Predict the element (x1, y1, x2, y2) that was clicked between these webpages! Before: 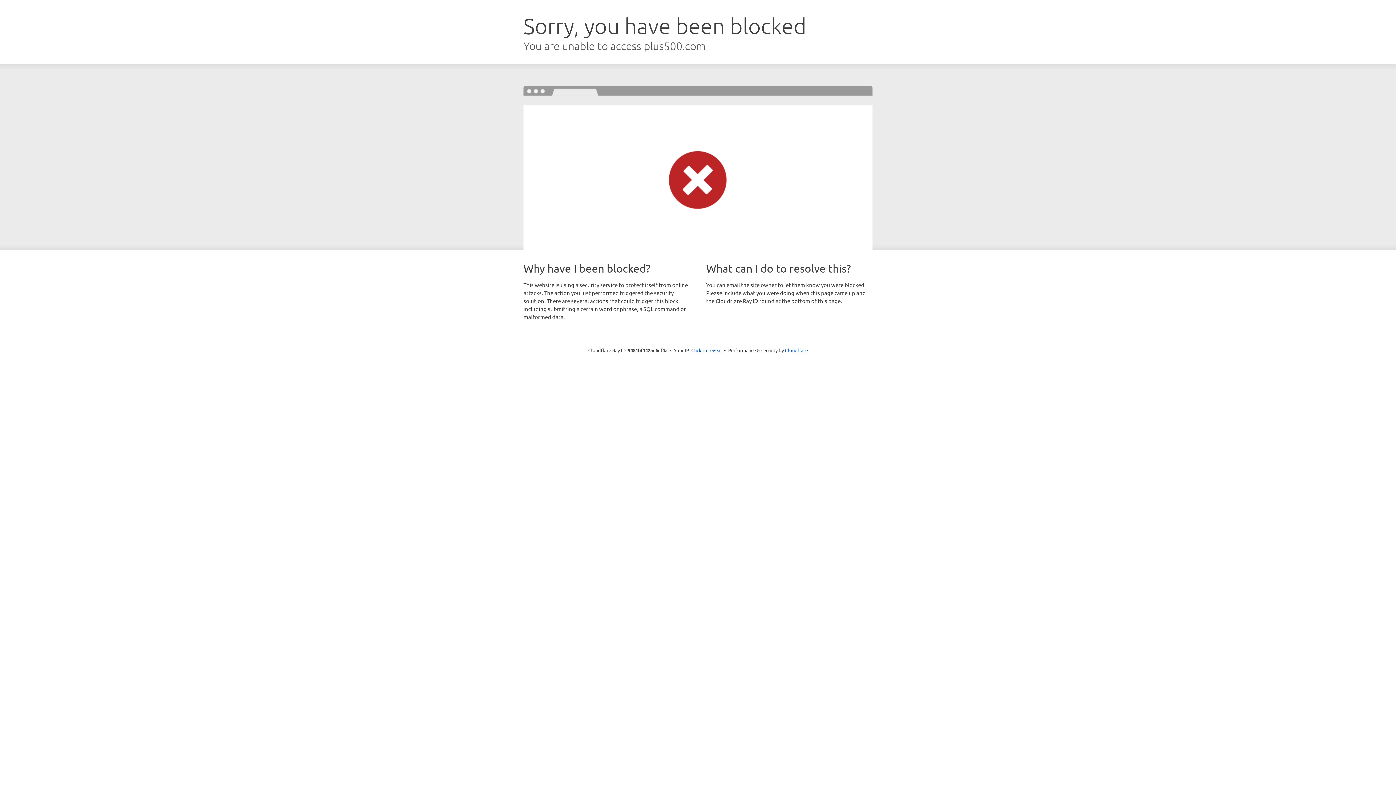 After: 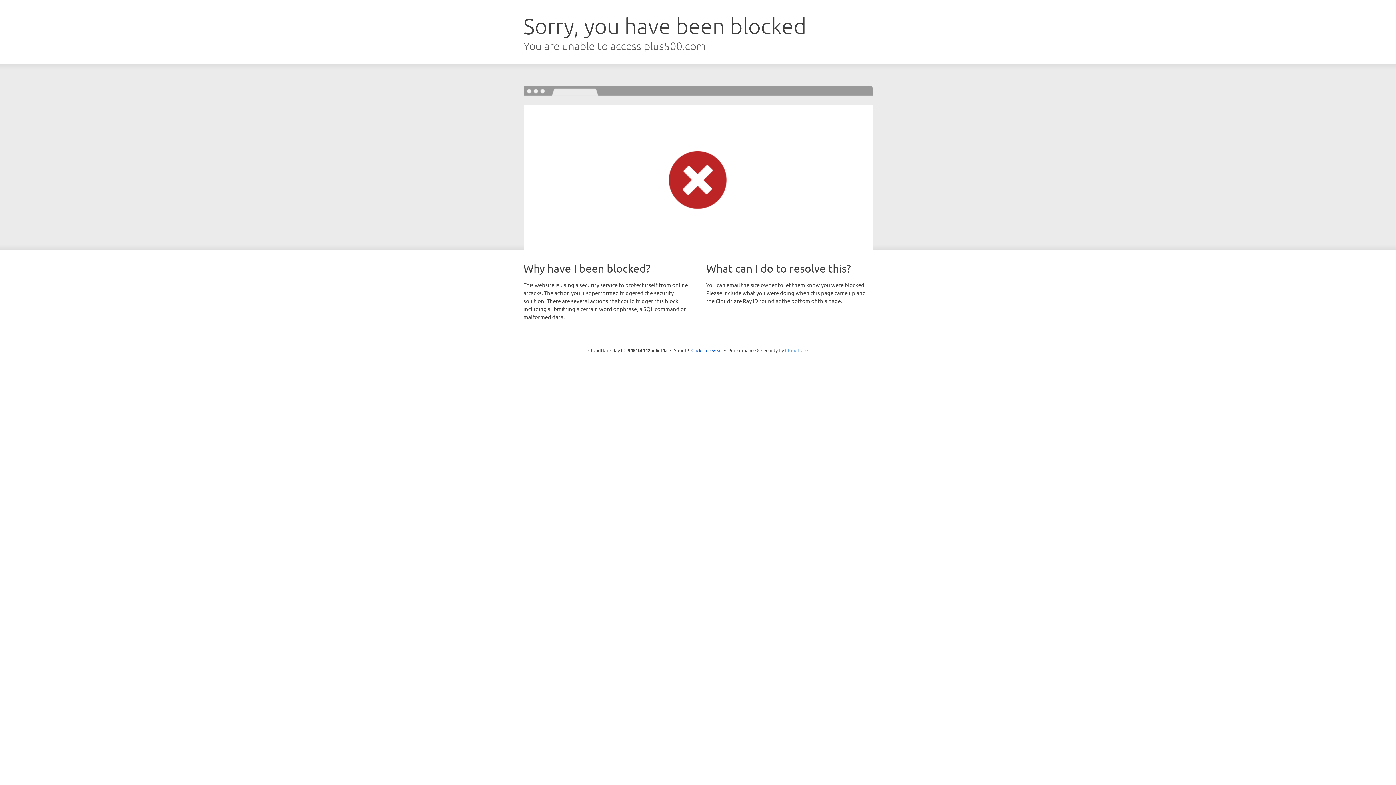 Action: label: Cloudflare bbox: (785, 347, 808, 353)